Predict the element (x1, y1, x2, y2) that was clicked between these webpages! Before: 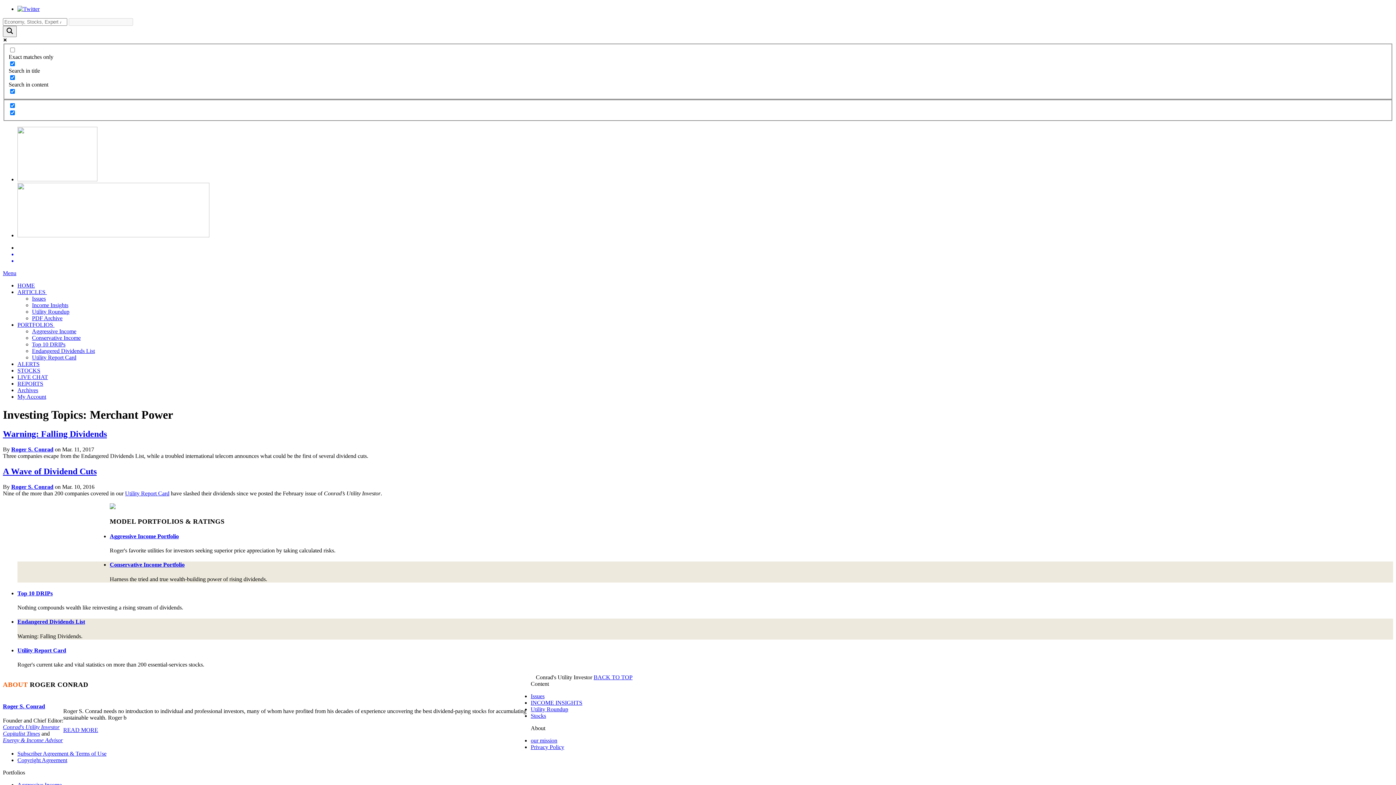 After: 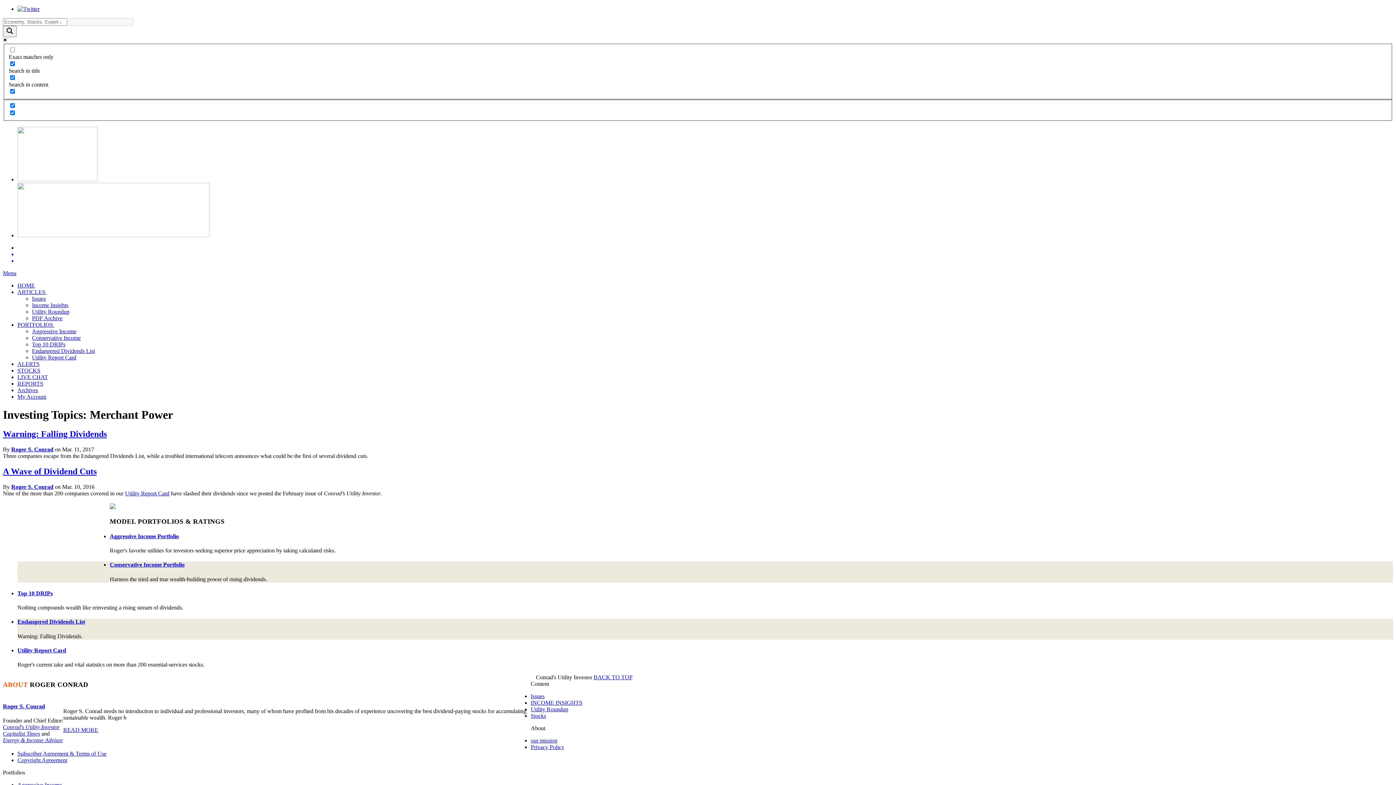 Action: label: ARTICLES  bbox: (17, 289, 51, 295)